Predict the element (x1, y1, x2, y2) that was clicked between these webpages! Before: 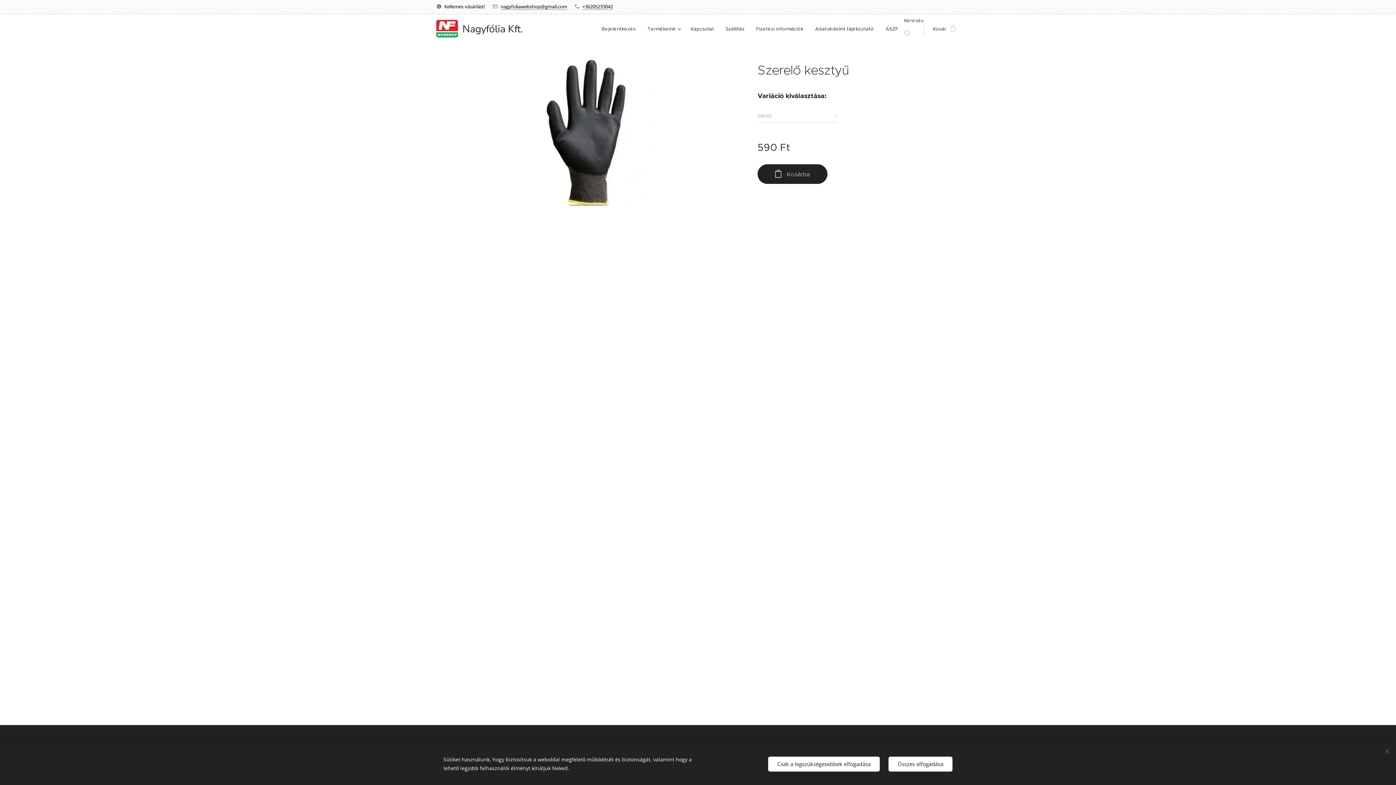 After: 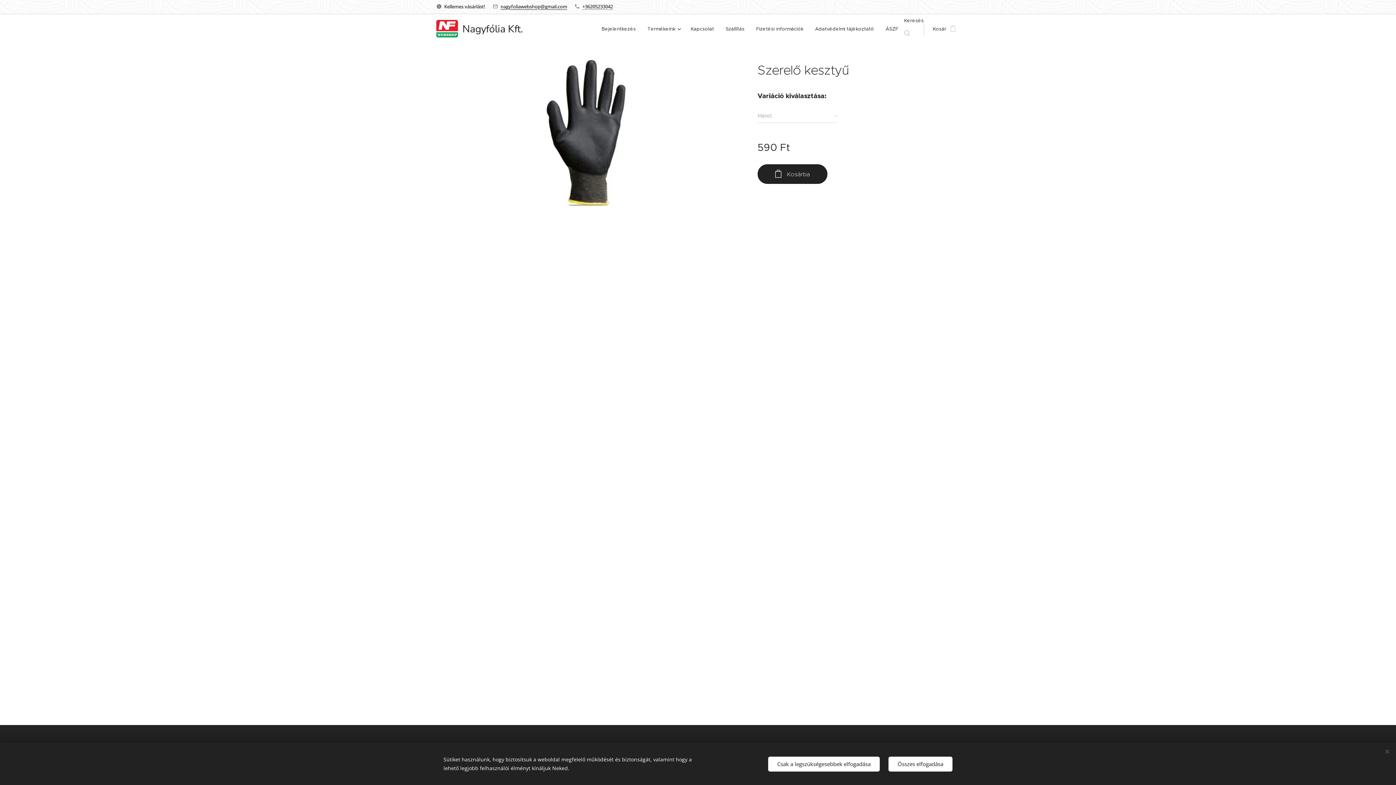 Action: label: nagyfoliawebshop@gmail.com bbox: (500, 3, 567, 9)